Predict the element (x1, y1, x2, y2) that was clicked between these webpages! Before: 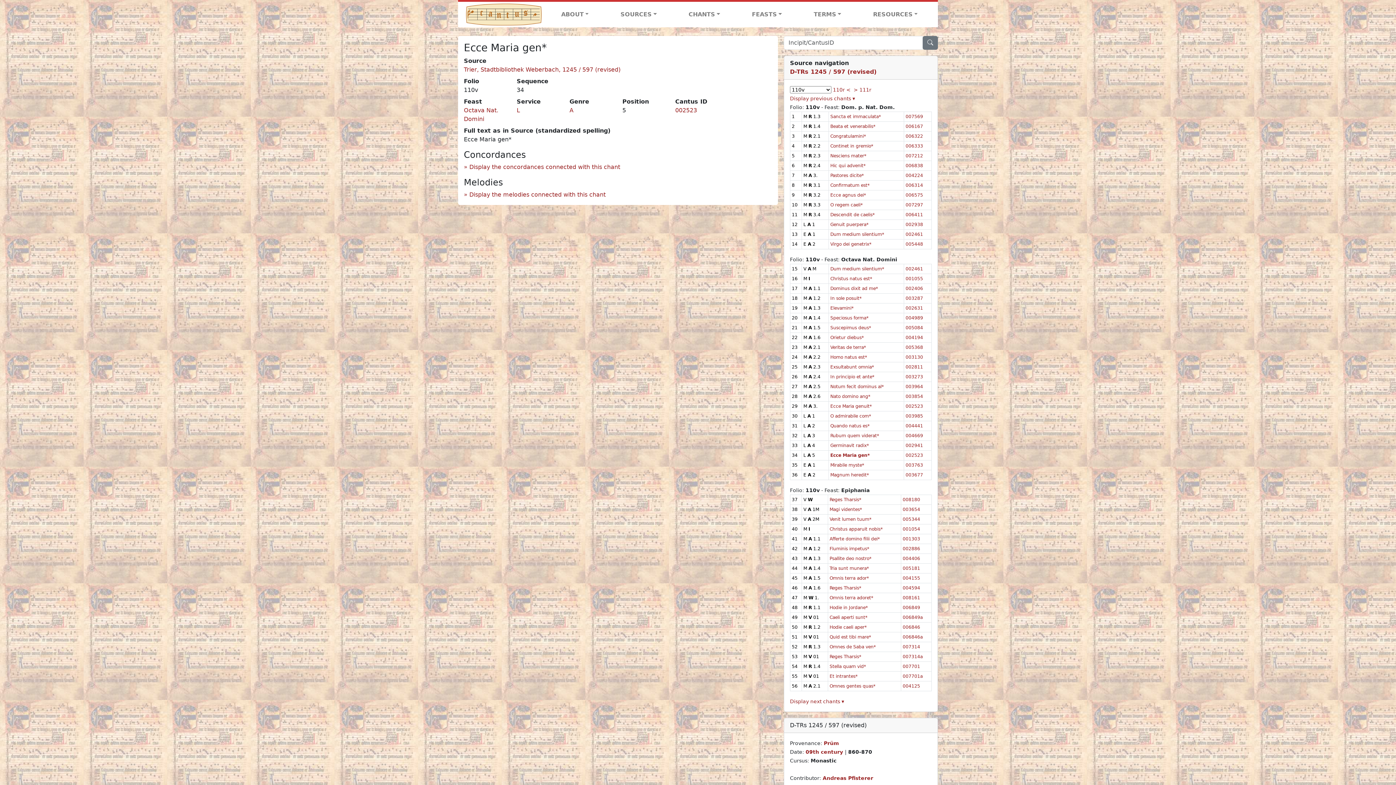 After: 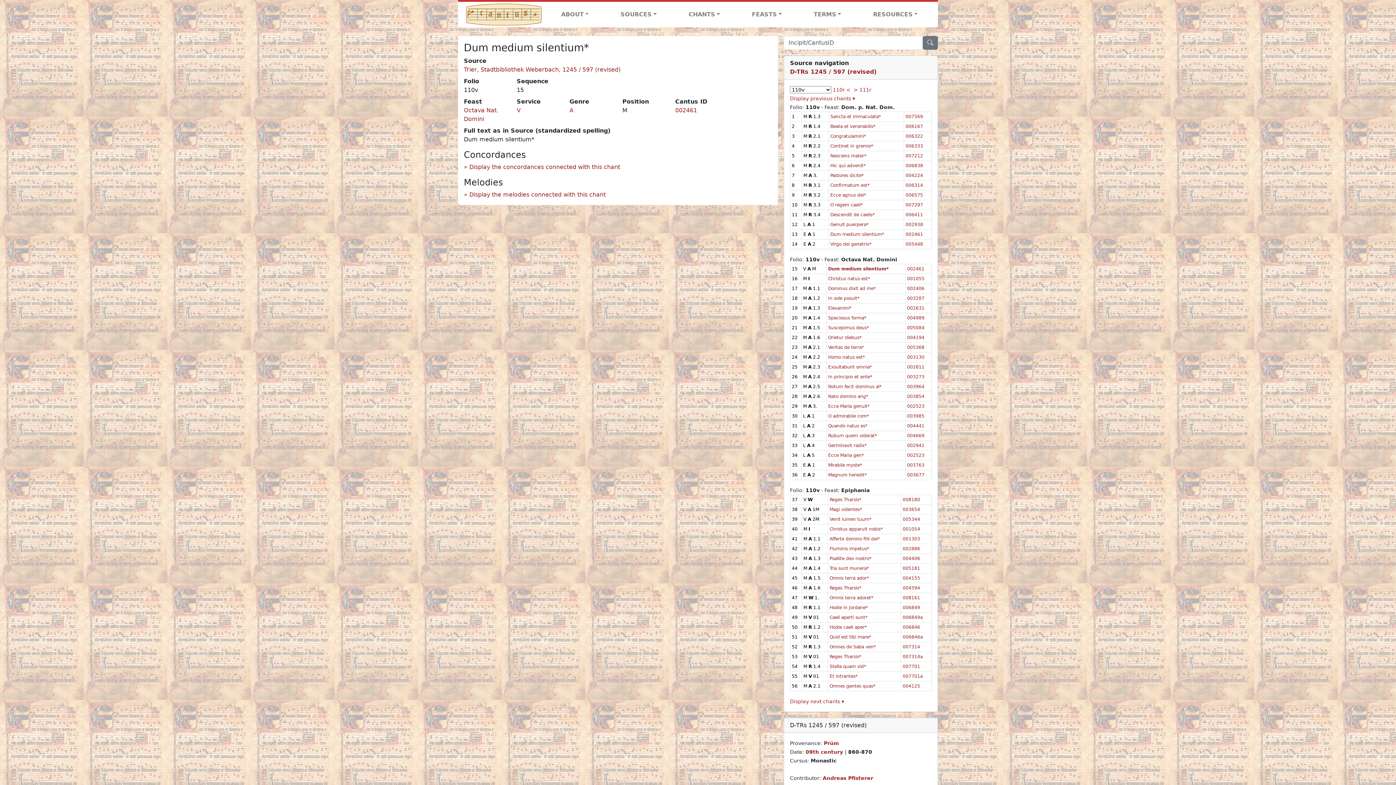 Action: label: Dum medium silentium* bbox: (830, 266, 884, 271)